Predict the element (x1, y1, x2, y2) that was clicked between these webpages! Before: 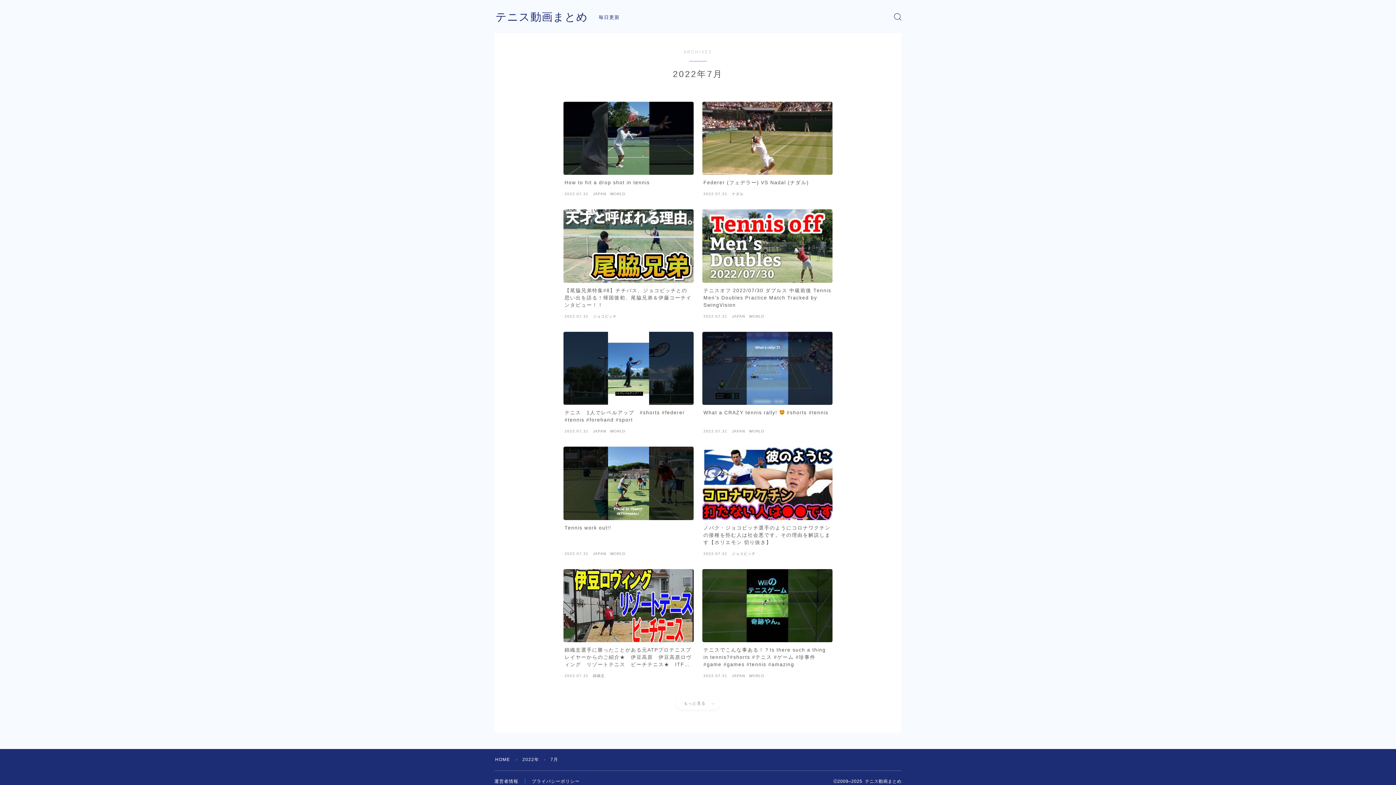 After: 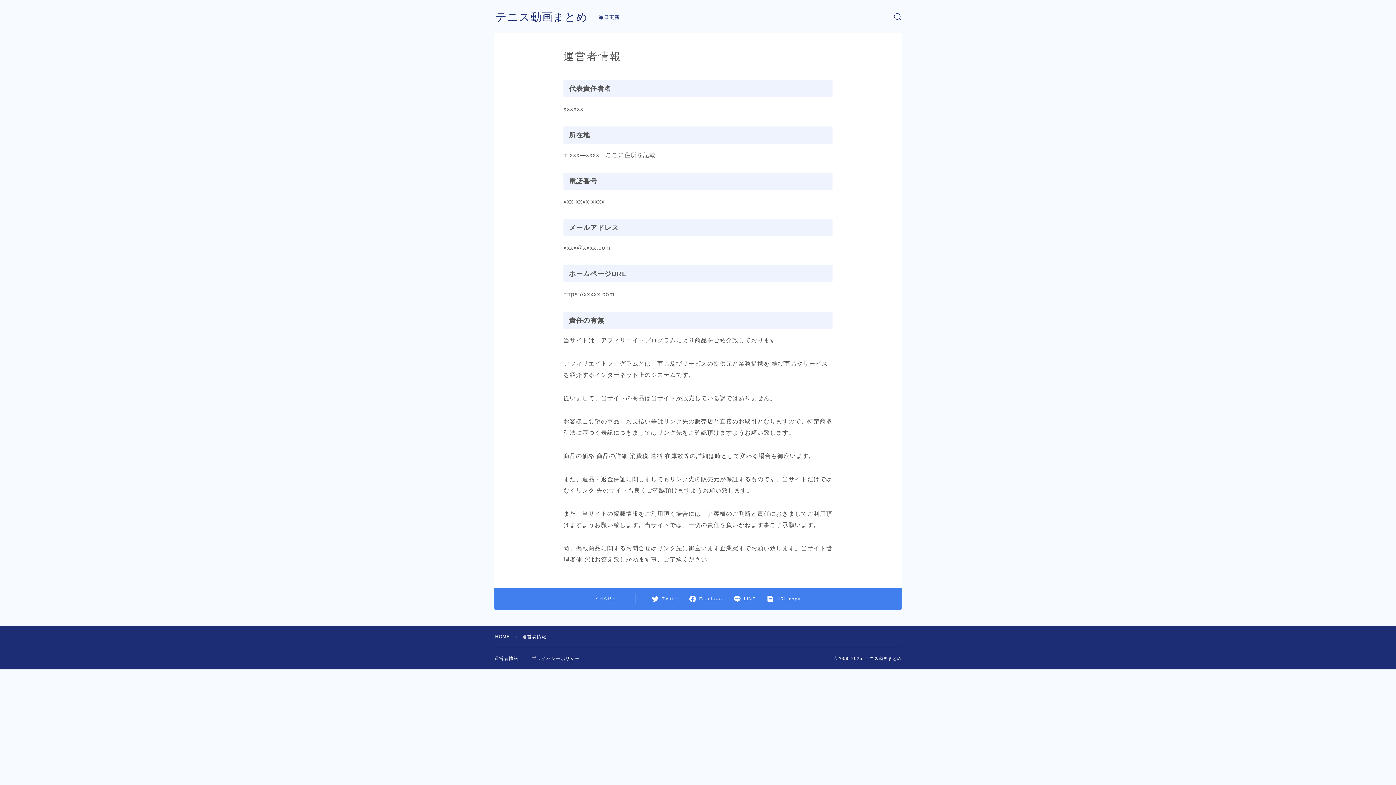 Action: bbox: (494, 779, 518, 784) label: 運営者情報